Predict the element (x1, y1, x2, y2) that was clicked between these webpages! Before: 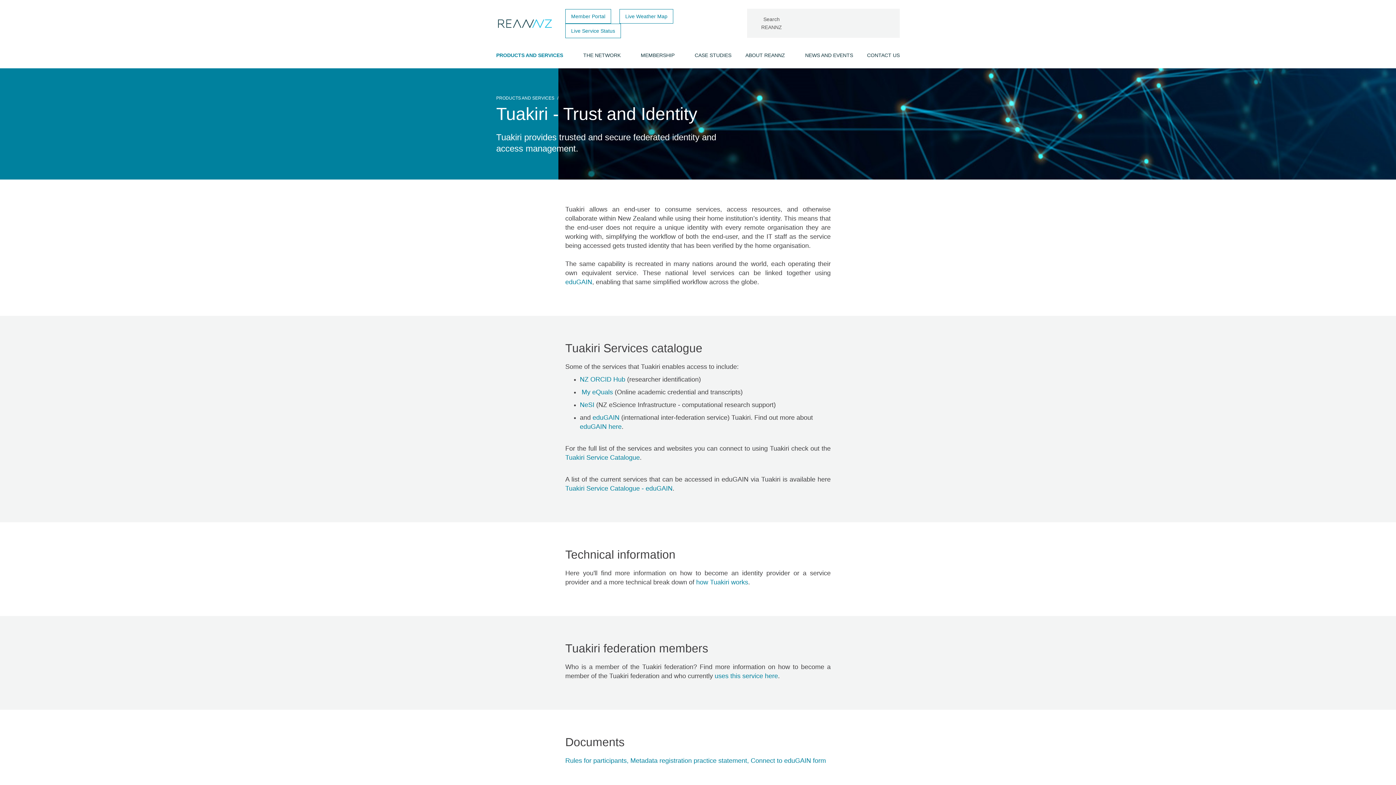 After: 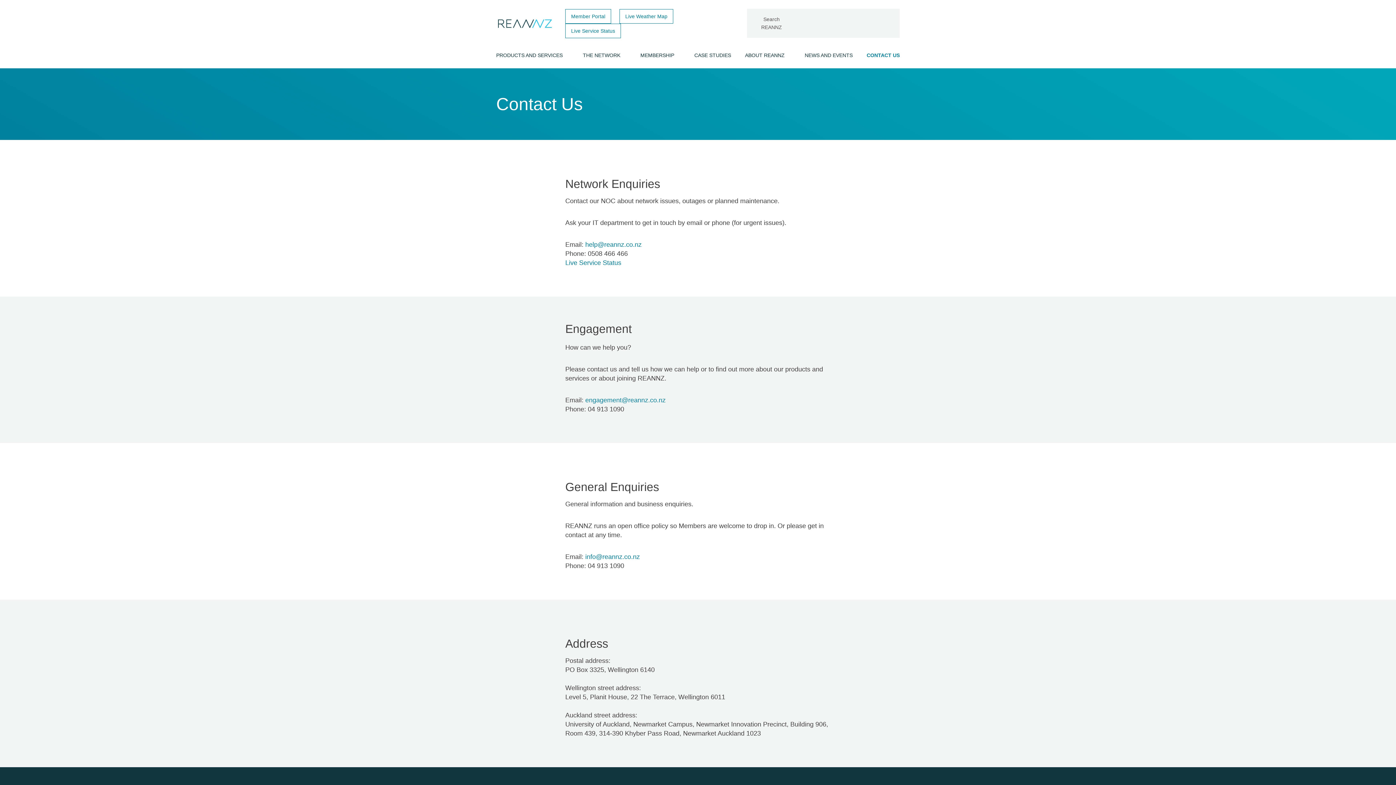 Action: label: CONTACT US bbox: (867, 52, 899, 58)